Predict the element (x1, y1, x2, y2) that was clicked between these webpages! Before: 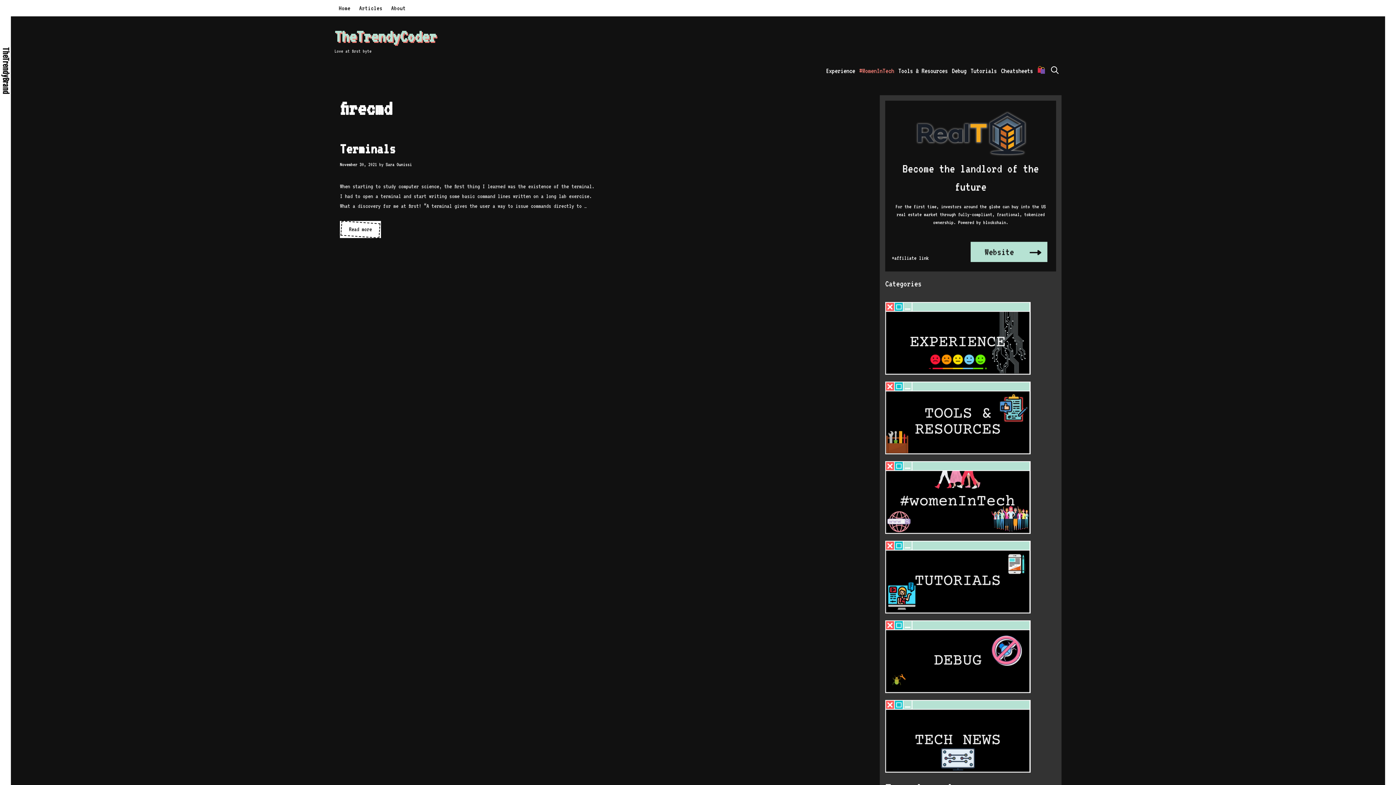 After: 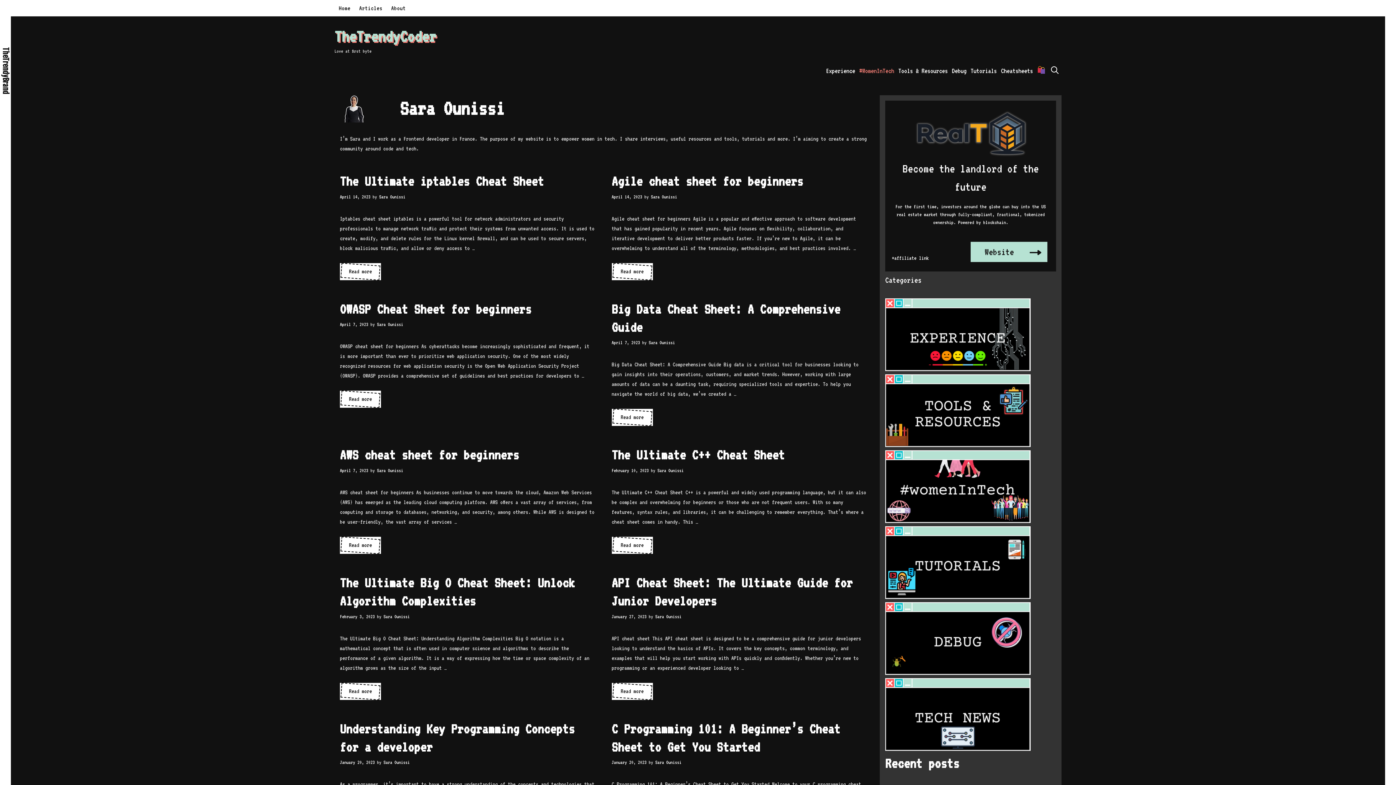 Action: label: Sara Ounissi bbox: (385, 161, 412, 167)